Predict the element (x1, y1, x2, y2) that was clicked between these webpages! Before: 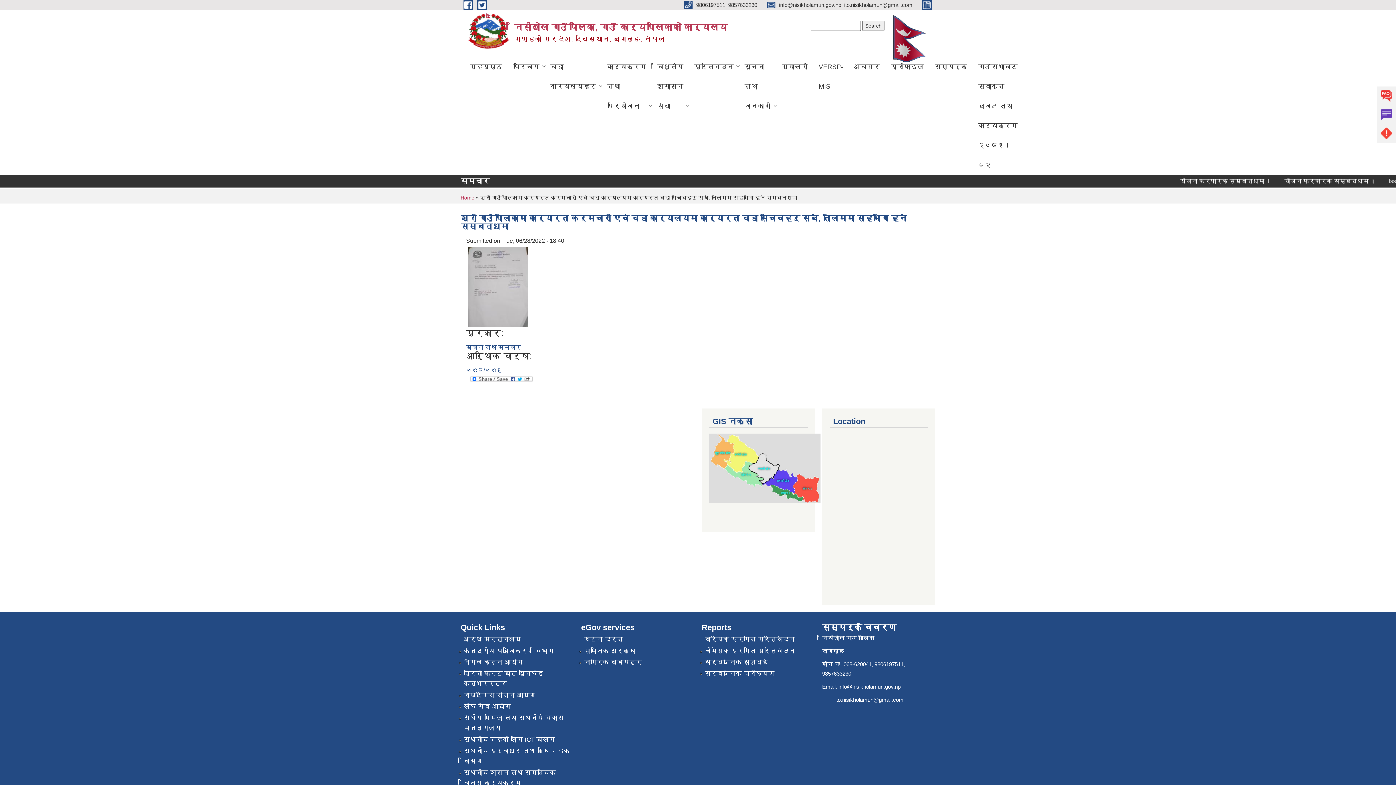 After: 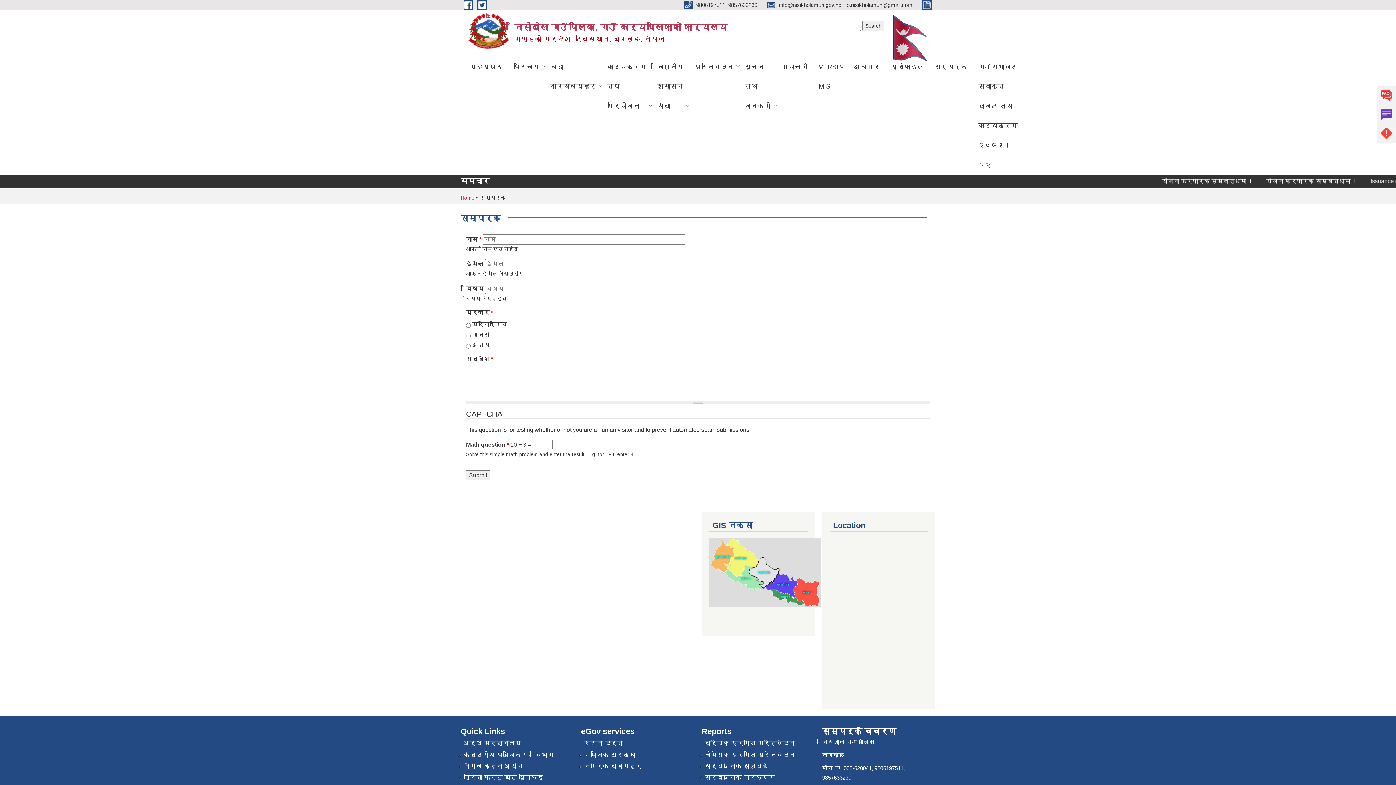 Action: bbox: (929, 56, 973, 76) label: सम्पर्क